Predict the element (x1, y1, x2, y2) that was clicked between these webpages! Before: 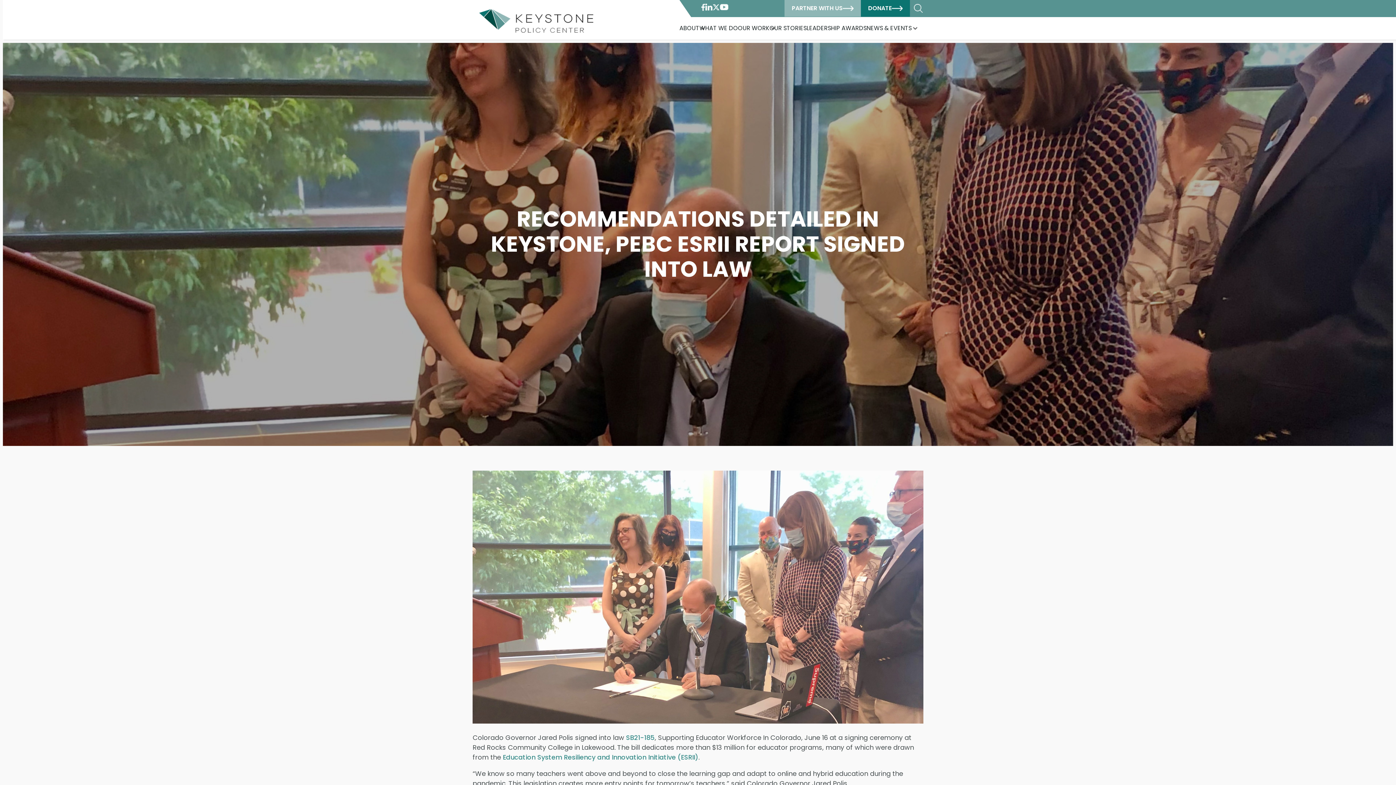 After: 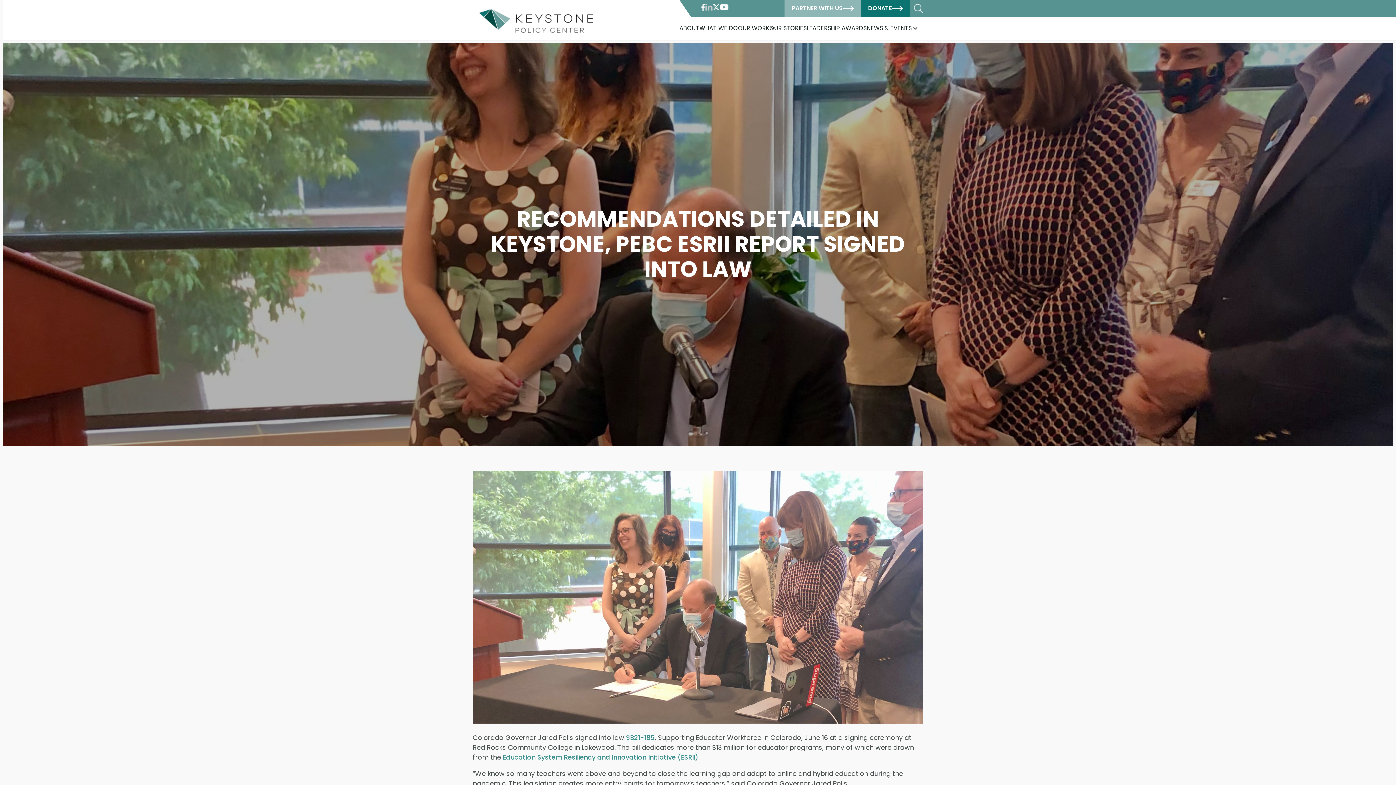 Action: bbox: (705, 3, 712, 12)